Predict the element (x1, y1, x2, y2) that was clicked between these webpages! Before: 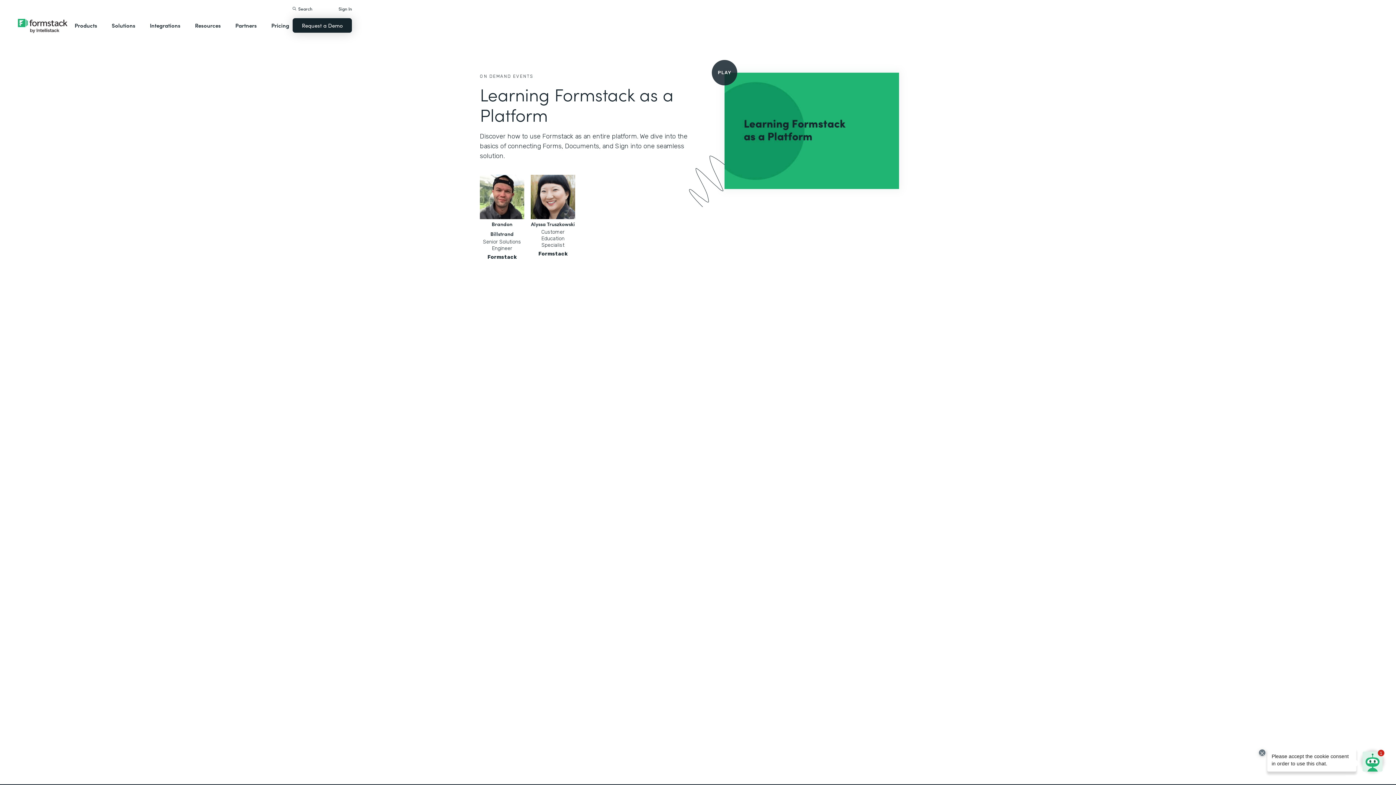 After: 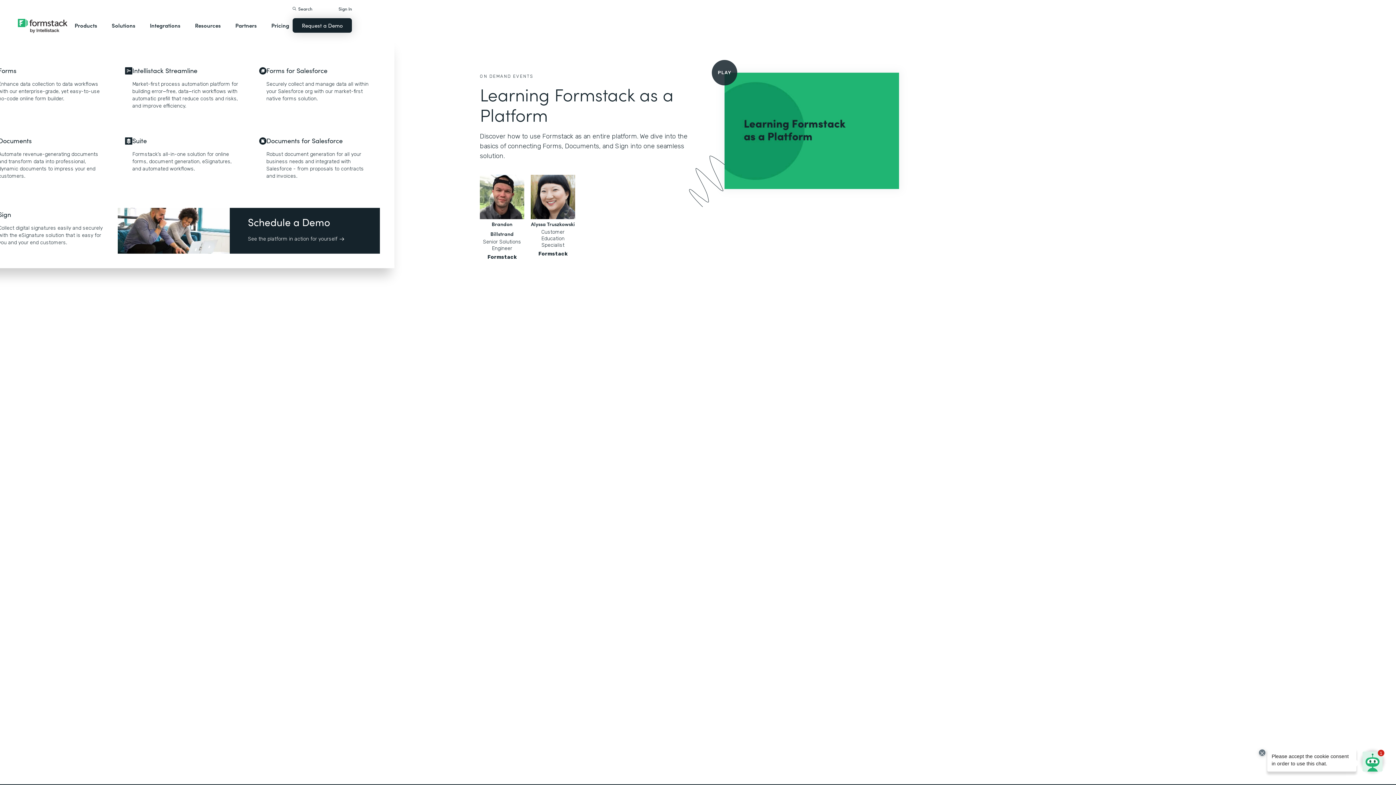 Action: label: Products bbox: (71, 14, 100, 36)